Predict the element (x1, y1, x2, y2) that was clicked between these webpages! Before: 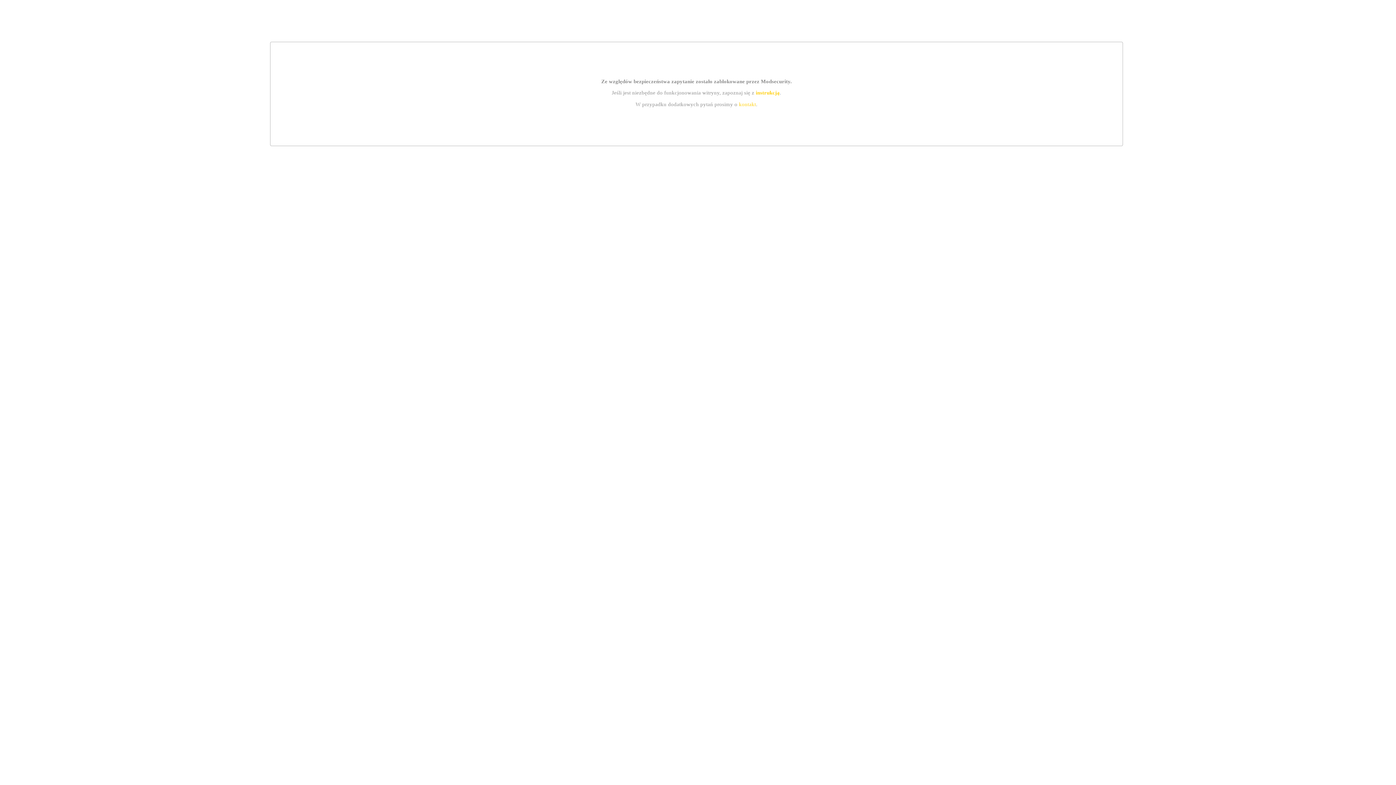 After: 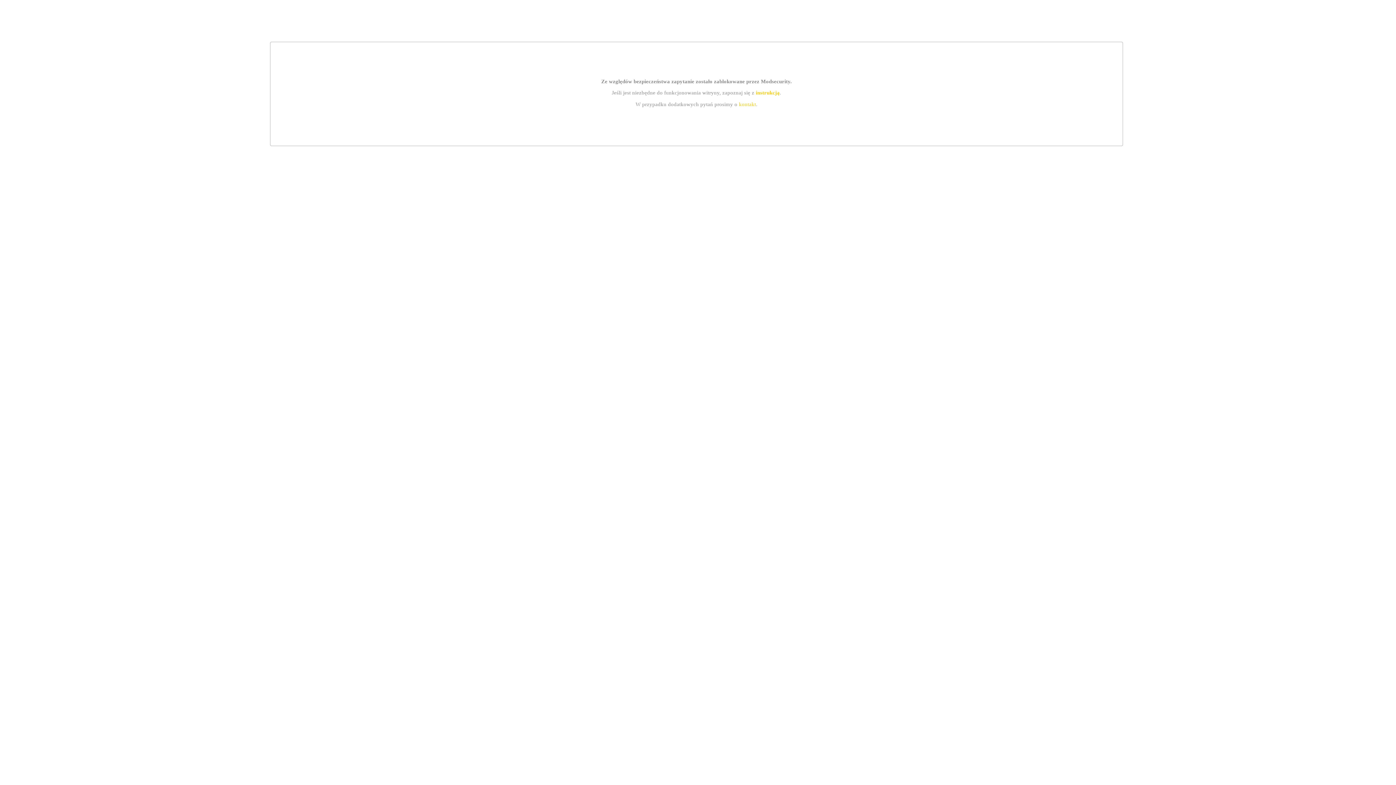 Action: label: kontakt bbox: (739, 101, 756, 107)